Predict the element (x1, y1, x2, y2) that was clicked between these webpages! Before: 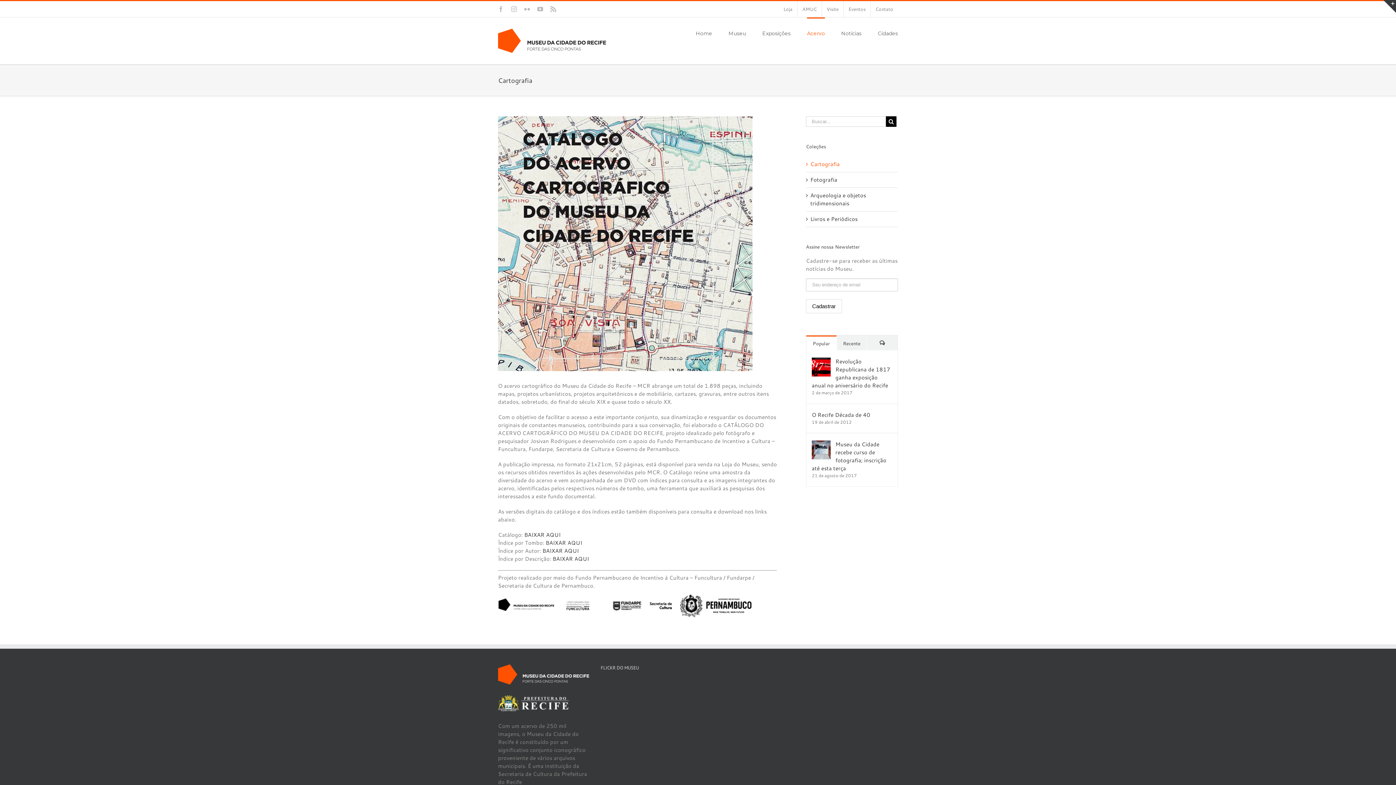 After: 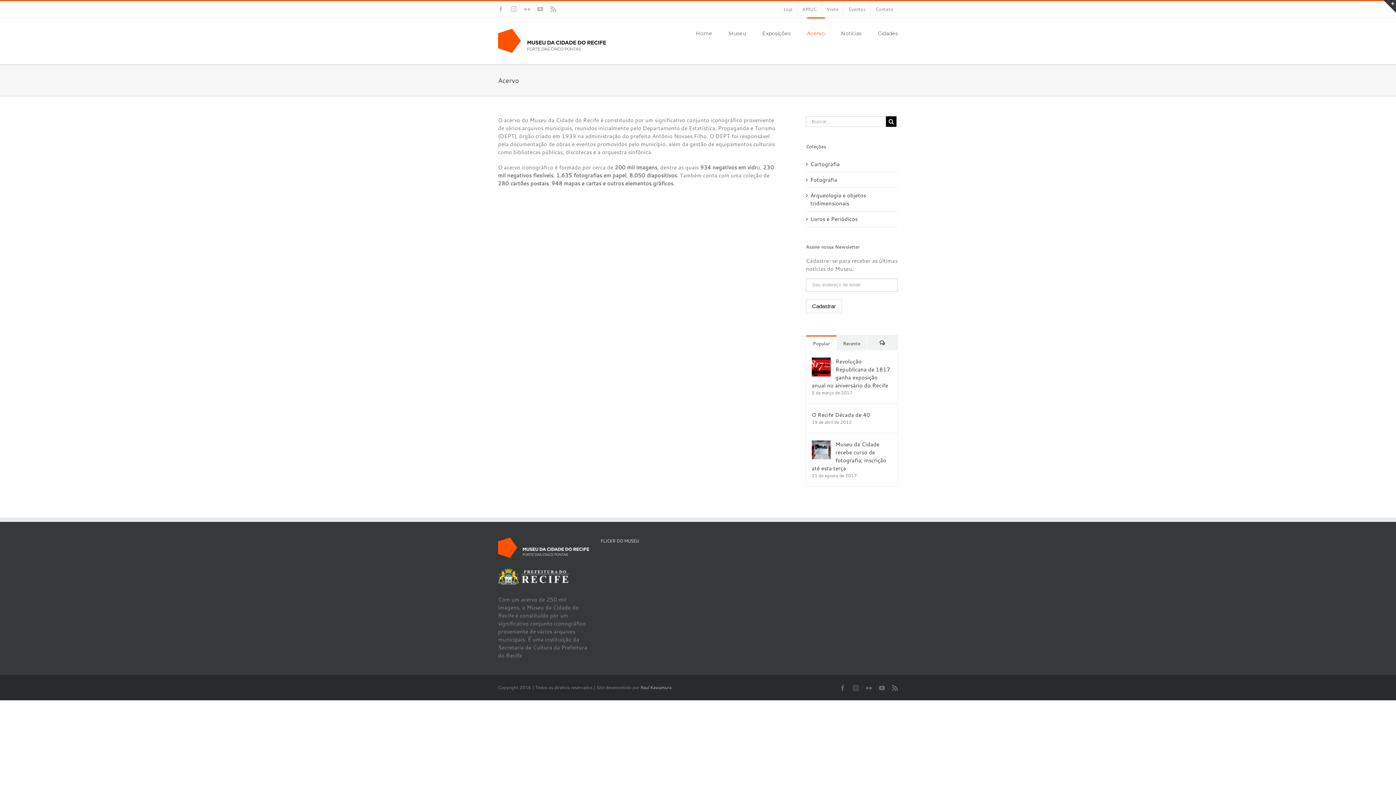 Action: label: Acervo bbox: (807, 17, 825, 48)